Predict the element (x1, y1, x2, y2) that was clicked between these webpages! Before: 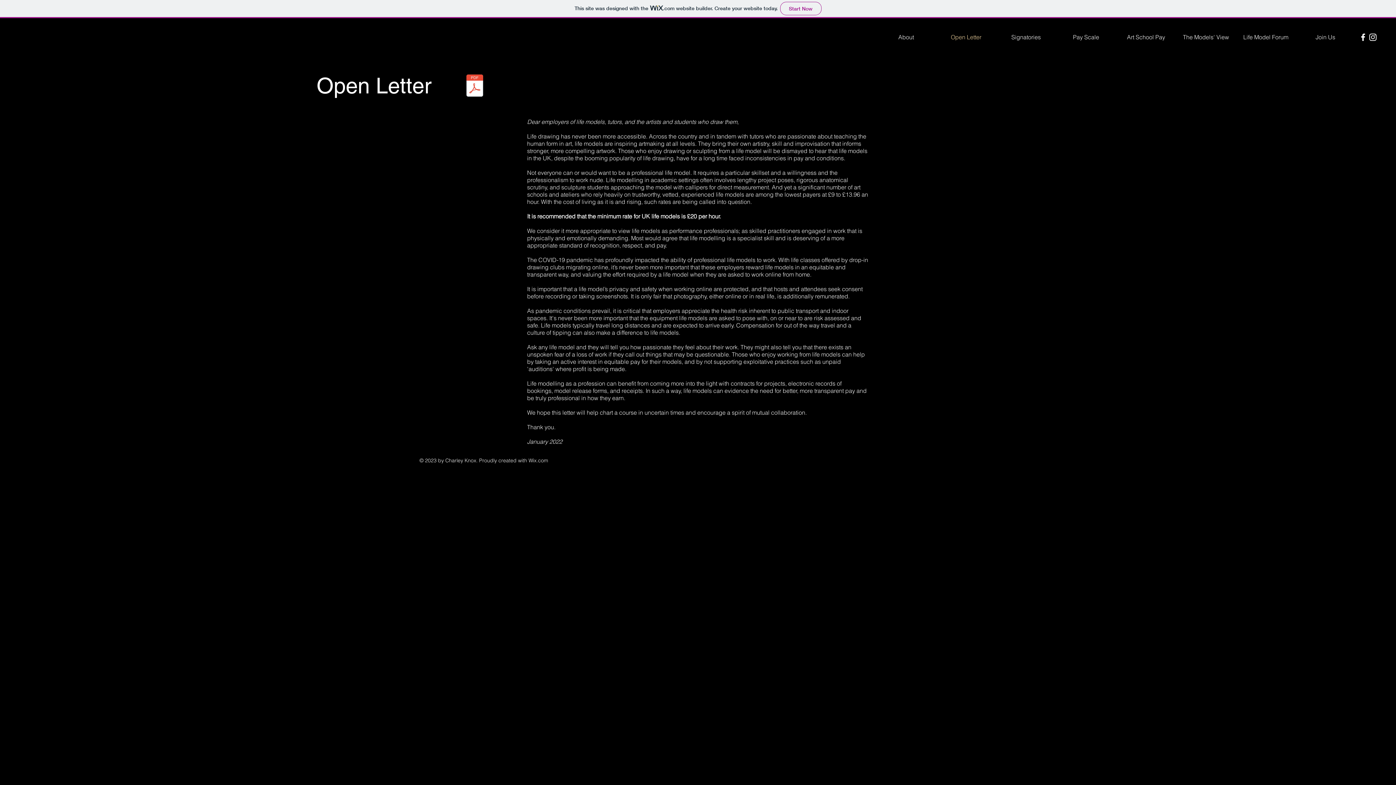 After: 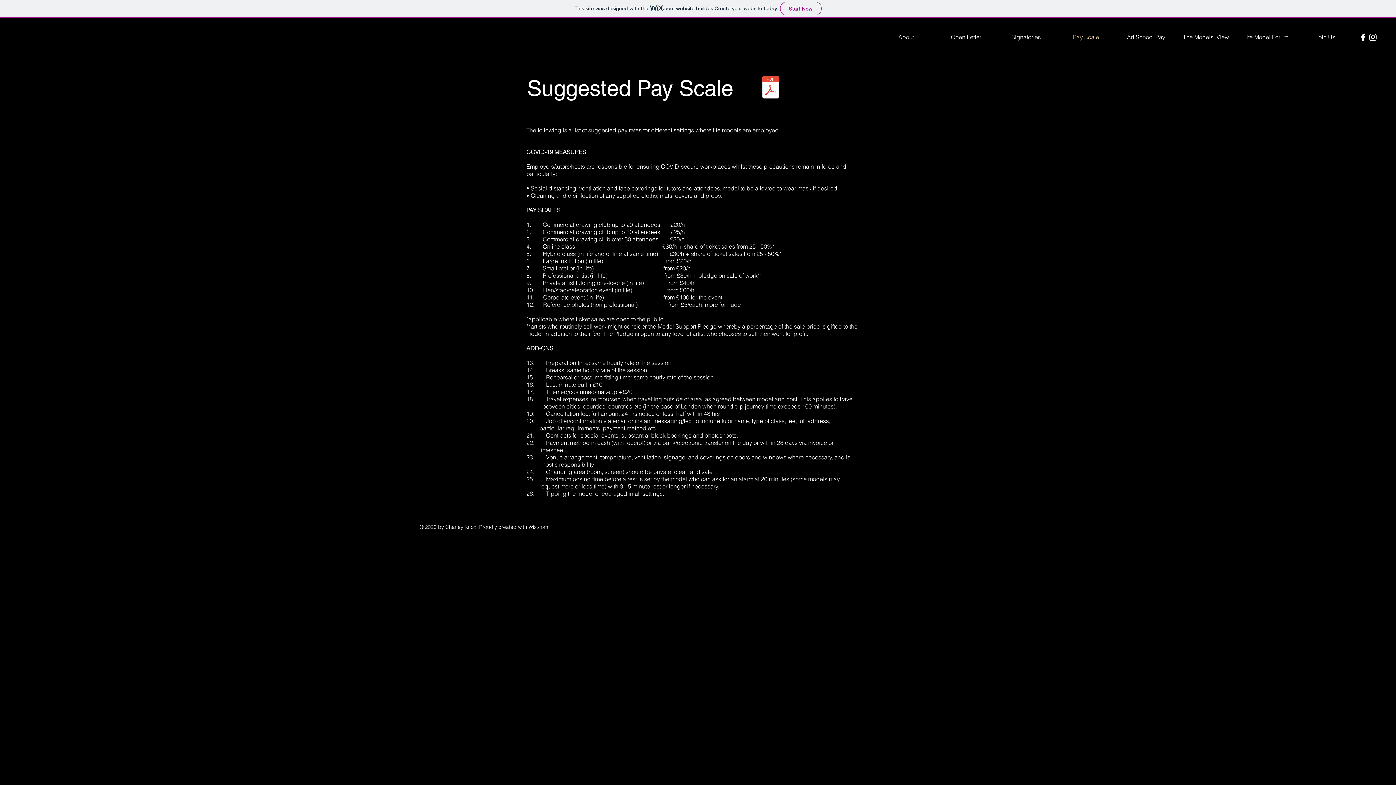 Action: bbox: (1056, 28, 1116, 46) label: Pay Scale